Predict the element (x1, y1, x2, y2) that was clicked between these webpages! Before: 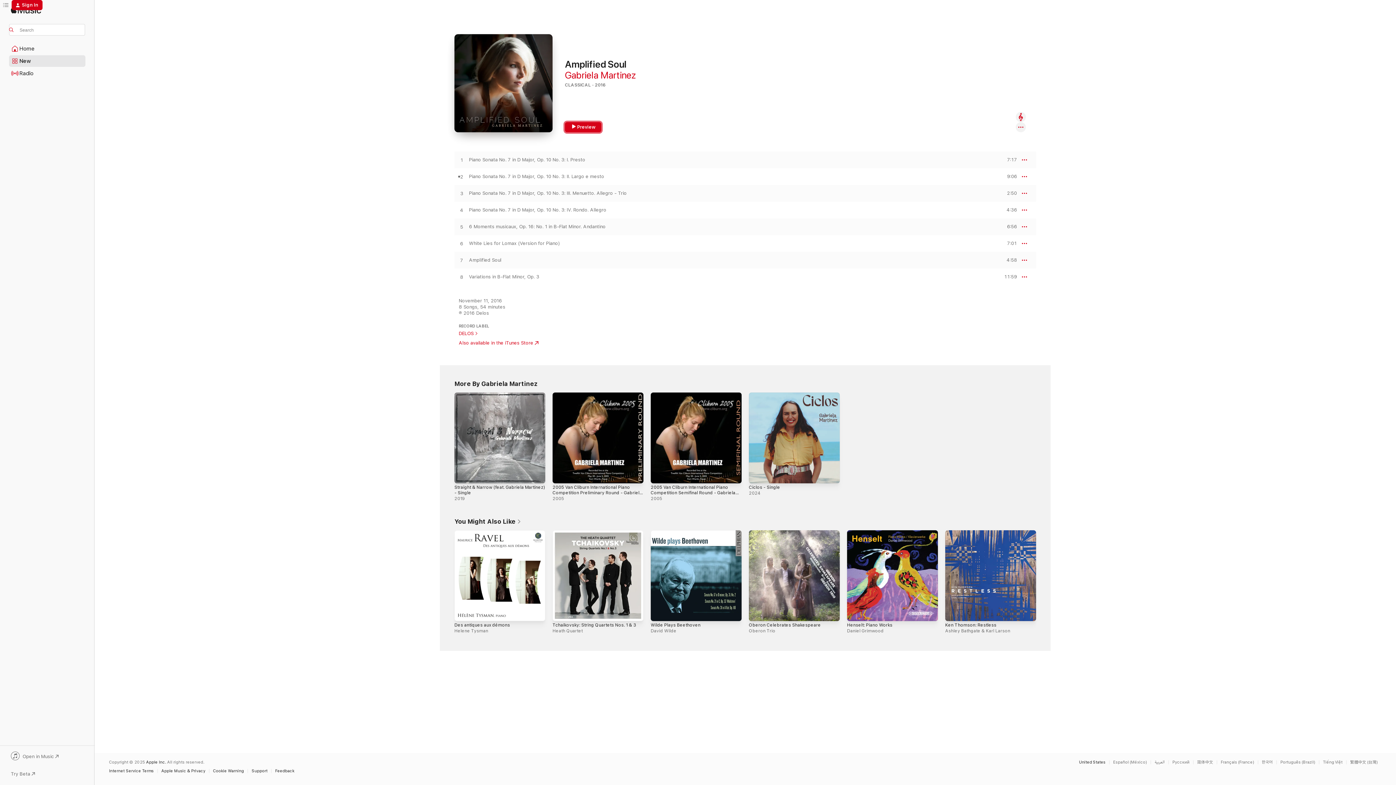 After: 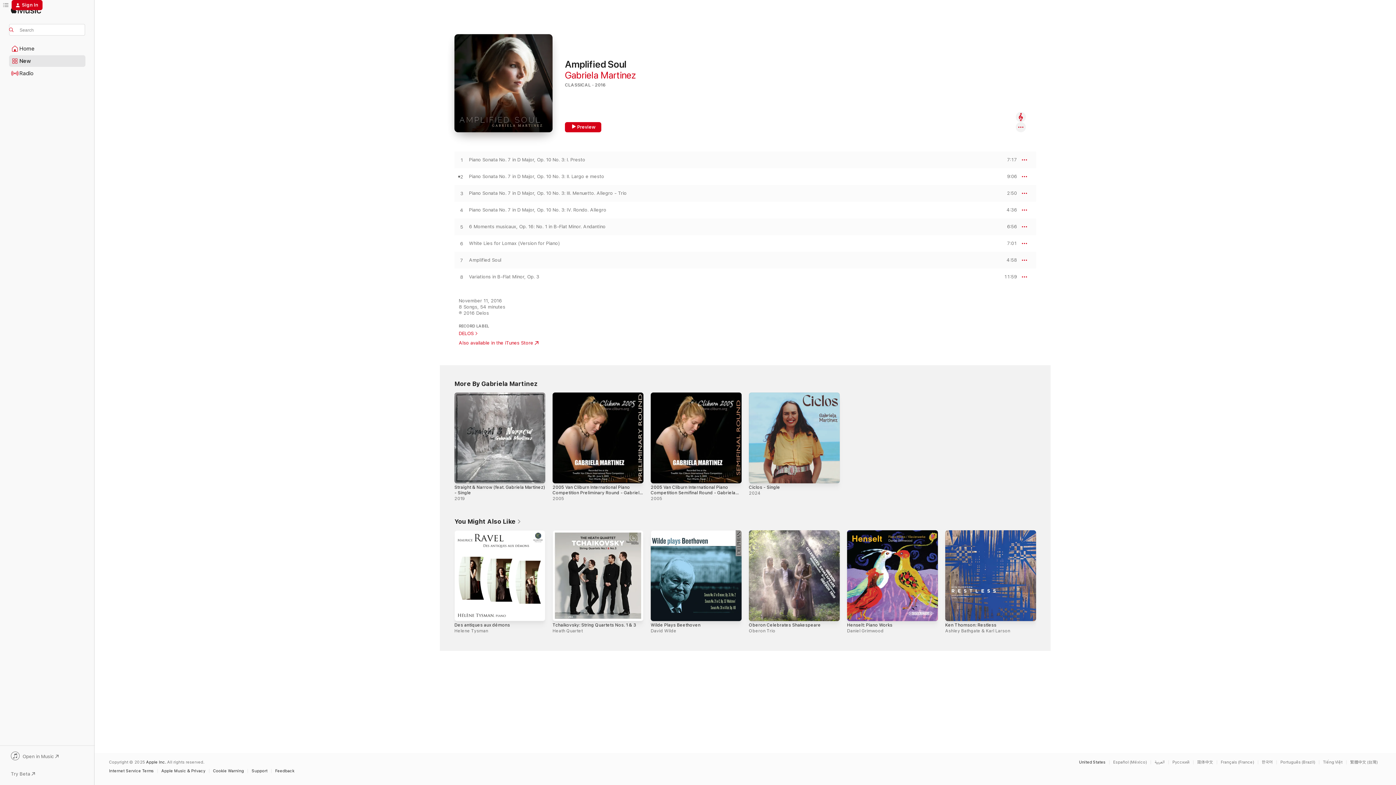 Action: bbox: (458, 340, 538, 346) label: Also available in the iTunes Store